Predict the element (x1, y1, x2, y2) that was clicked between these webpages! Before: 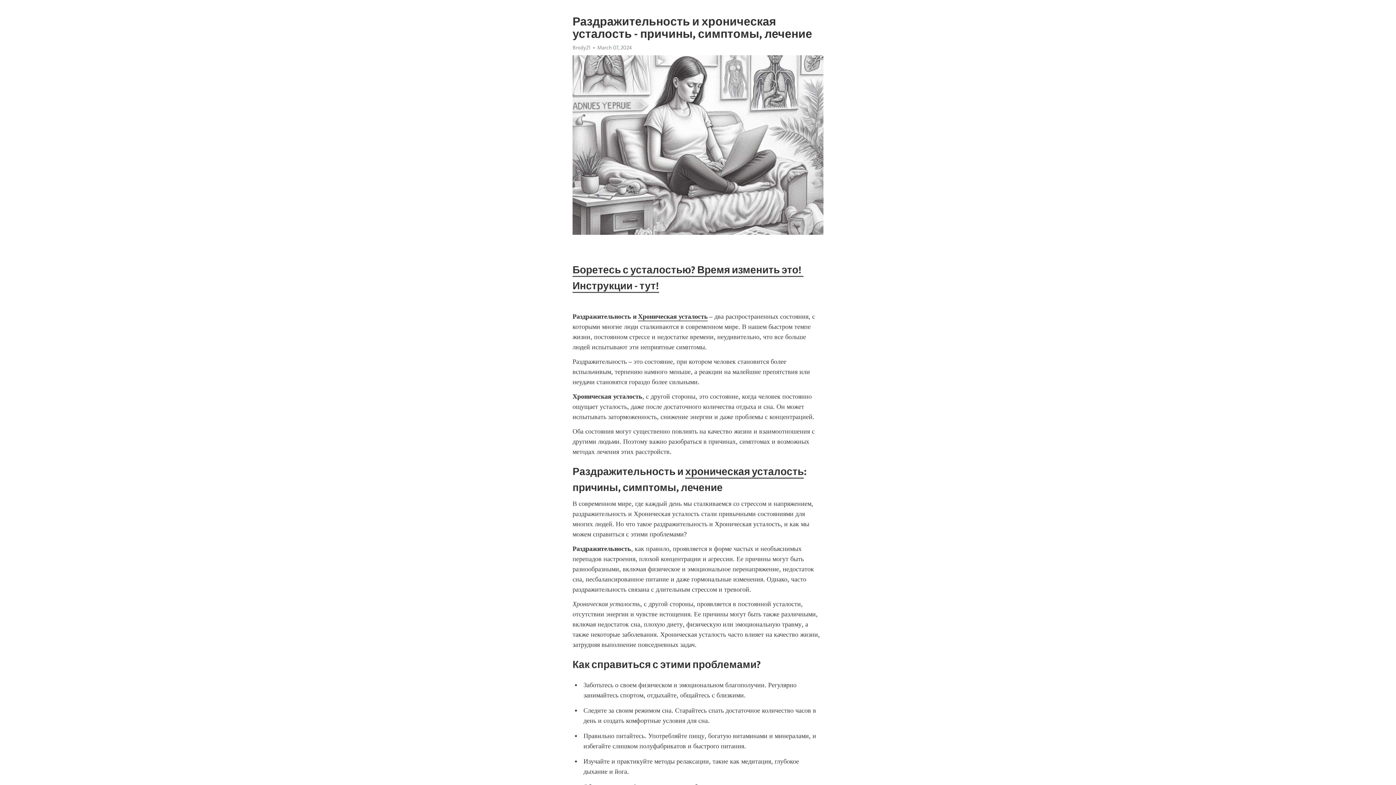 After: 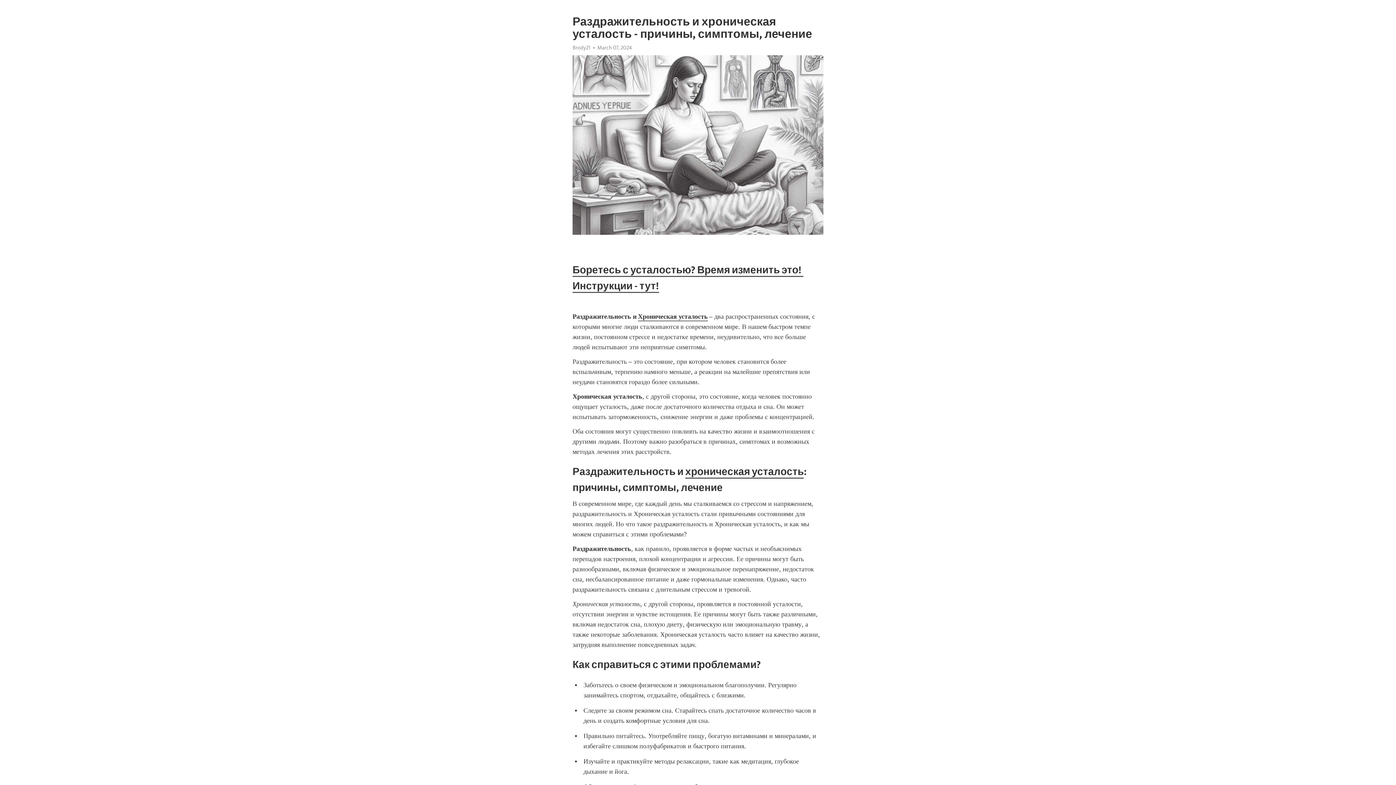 Action: label: Хроническая усталость bbox: (638, 312, 708, 321)